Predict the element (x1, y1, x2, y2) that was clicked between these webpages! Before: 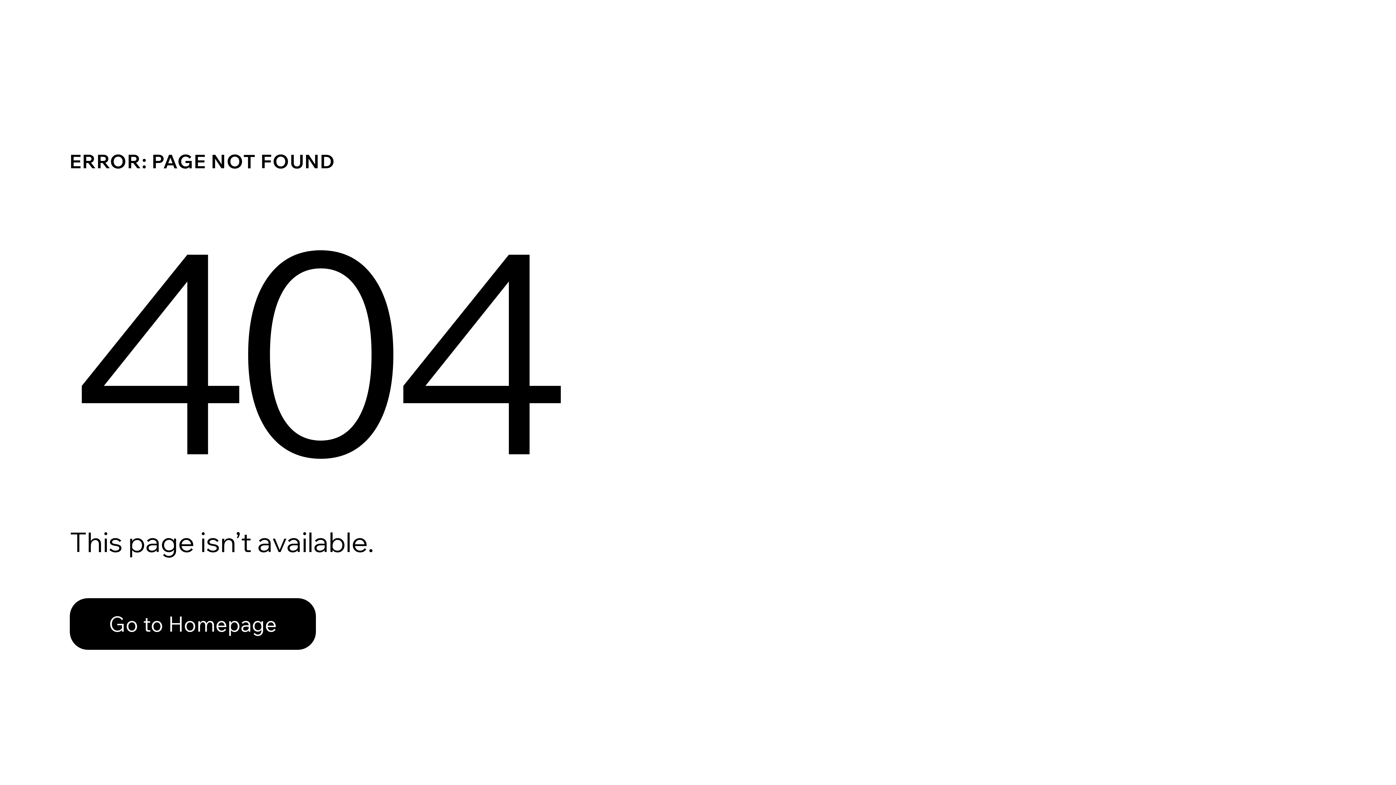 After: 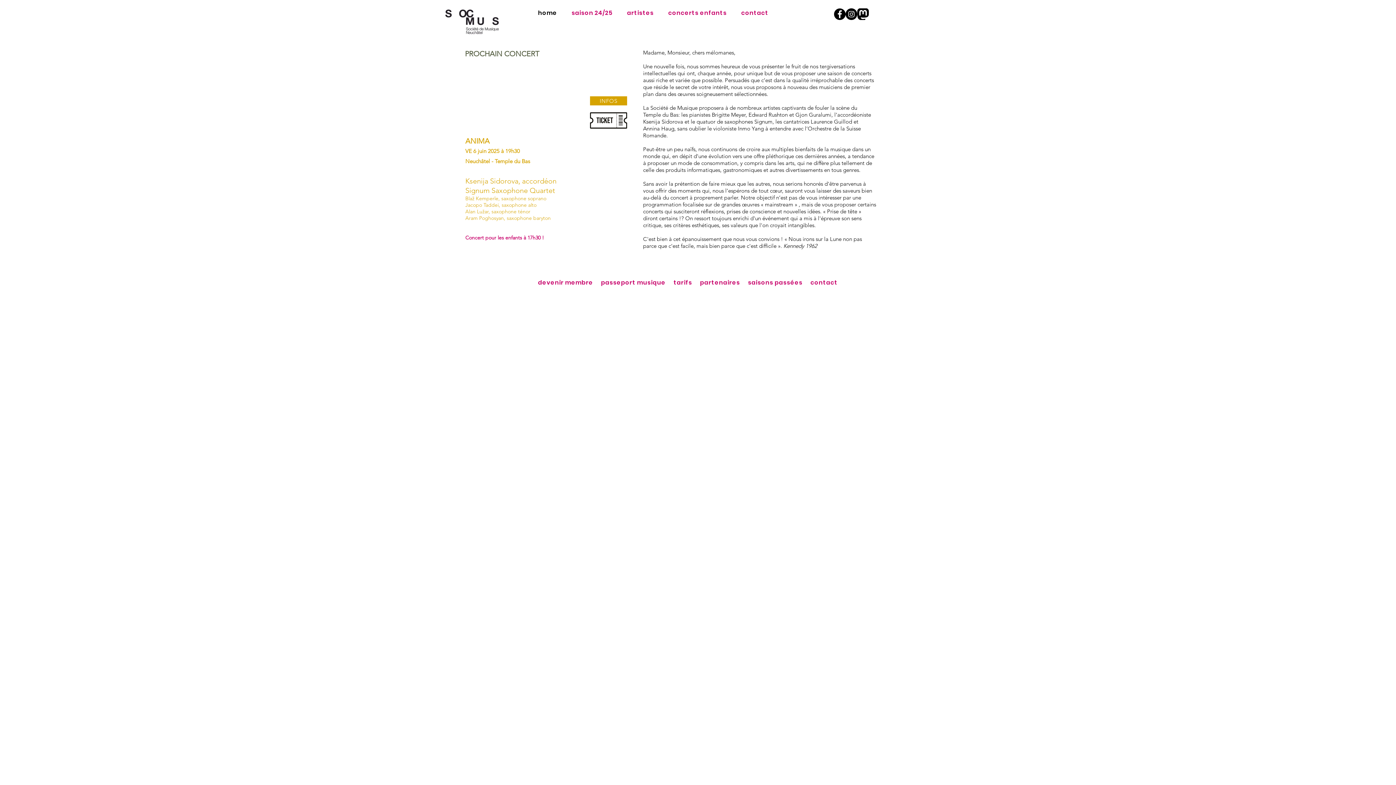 Action: bbox: (69, 582, 768, 659) label: Go to Homepage